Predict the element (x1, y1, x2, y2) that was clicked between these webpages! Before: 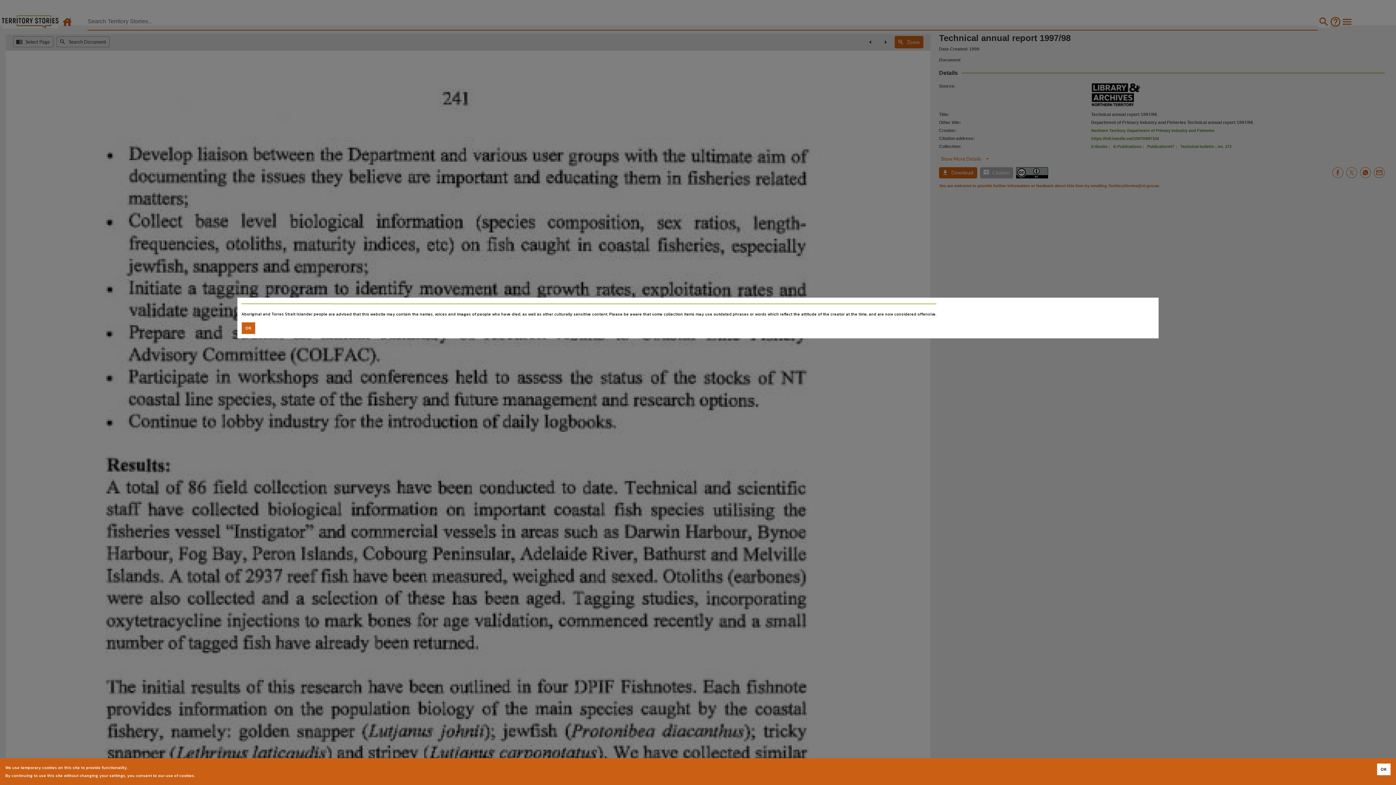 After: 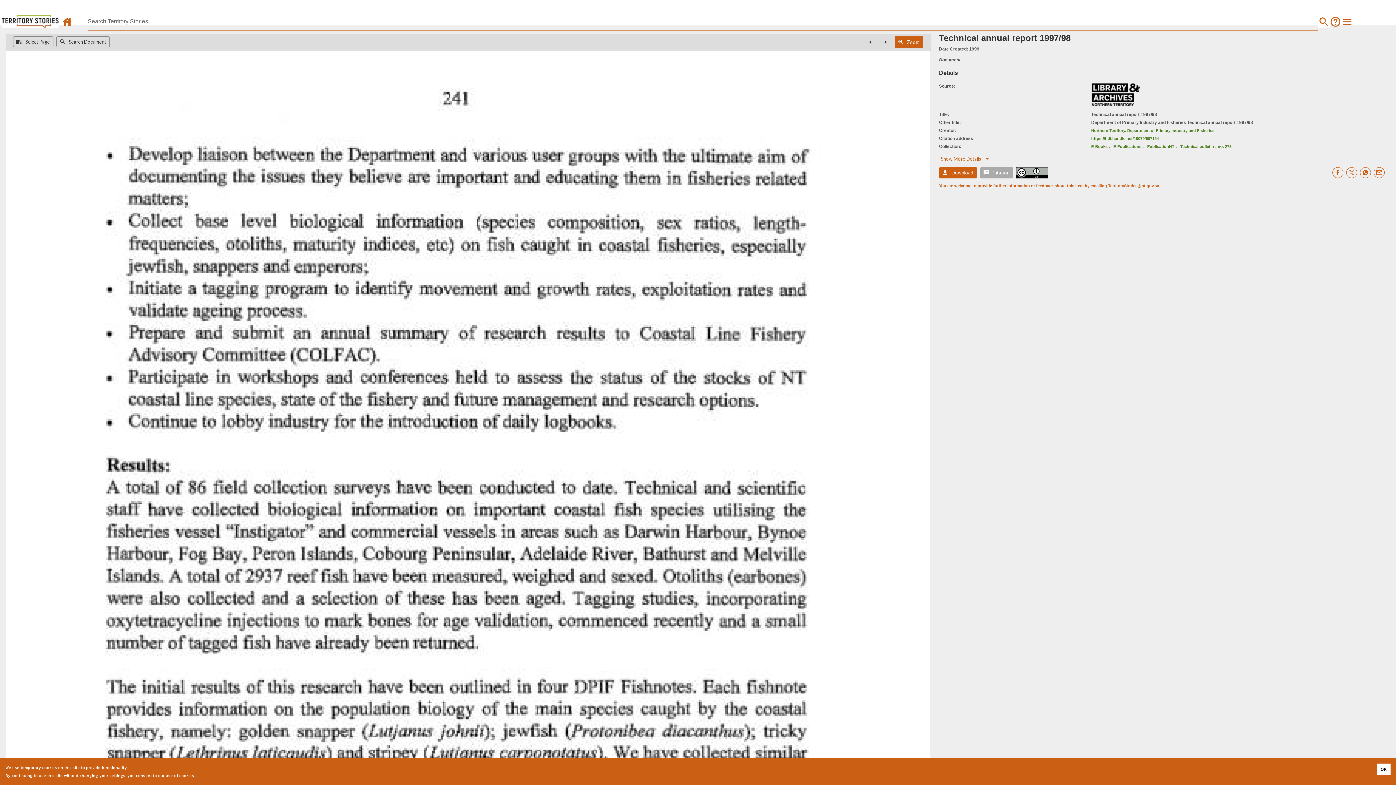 Action: label: Accept cookies bbox: (241, 322, 255, 334)